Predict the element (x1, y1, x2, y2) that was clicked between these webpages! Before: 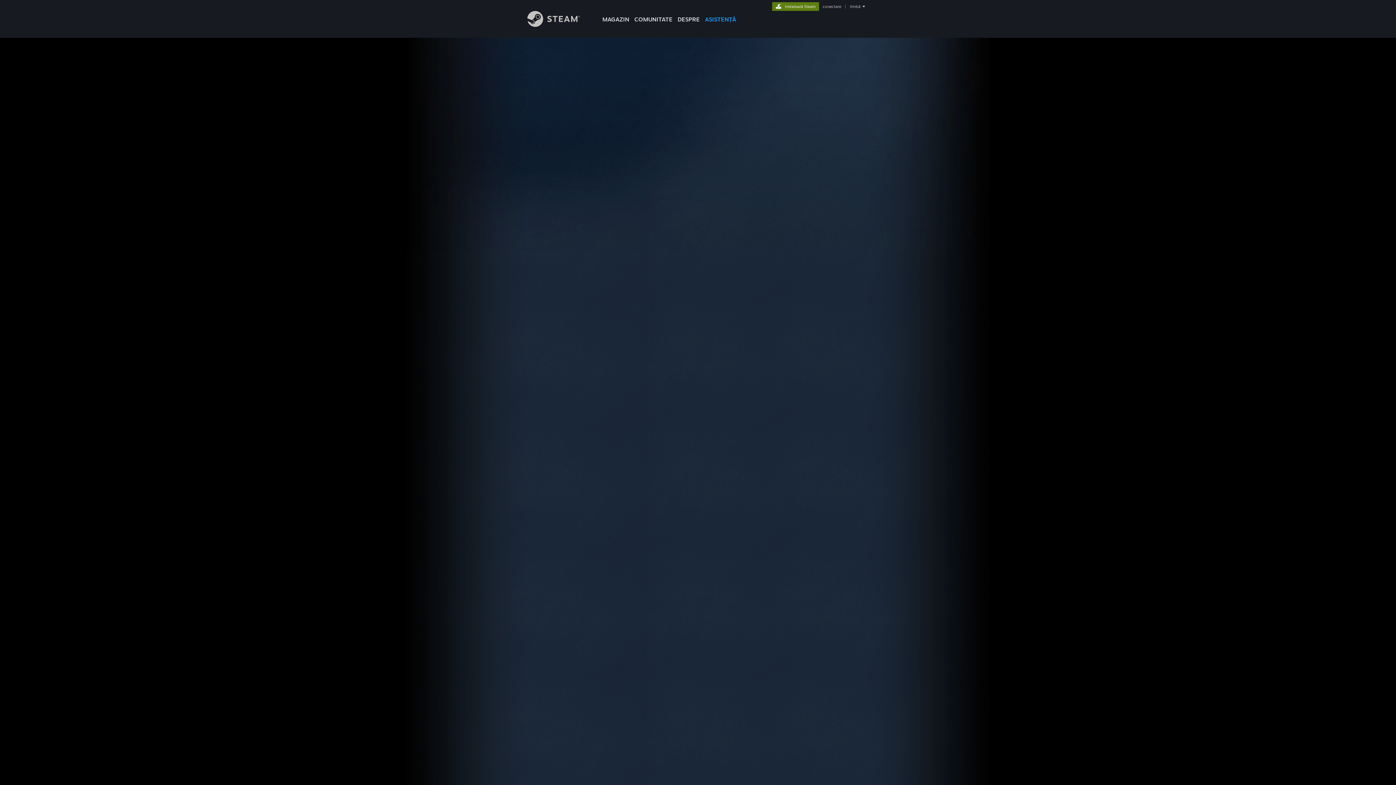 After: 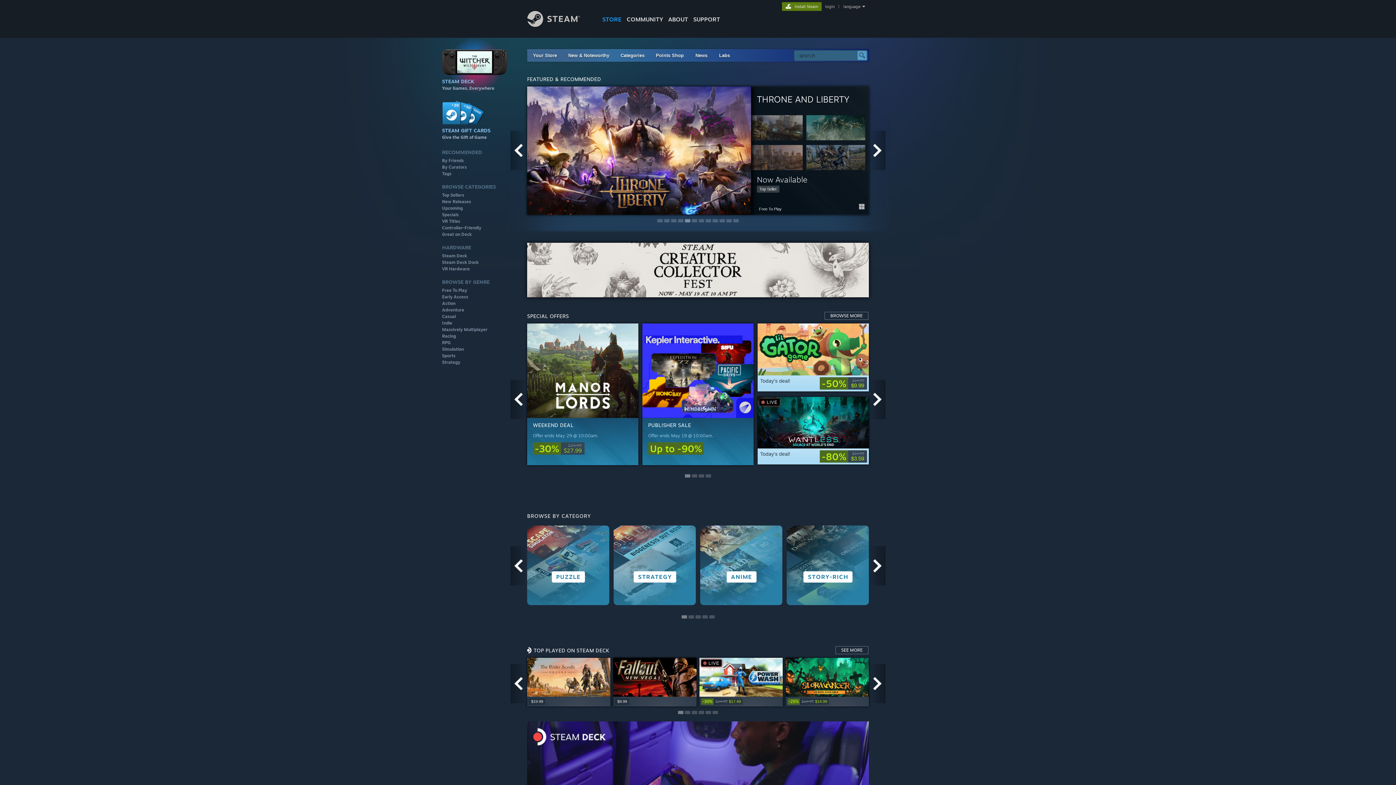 Action: bbox: (600, 0, 632, 24) label: MAGAZIN